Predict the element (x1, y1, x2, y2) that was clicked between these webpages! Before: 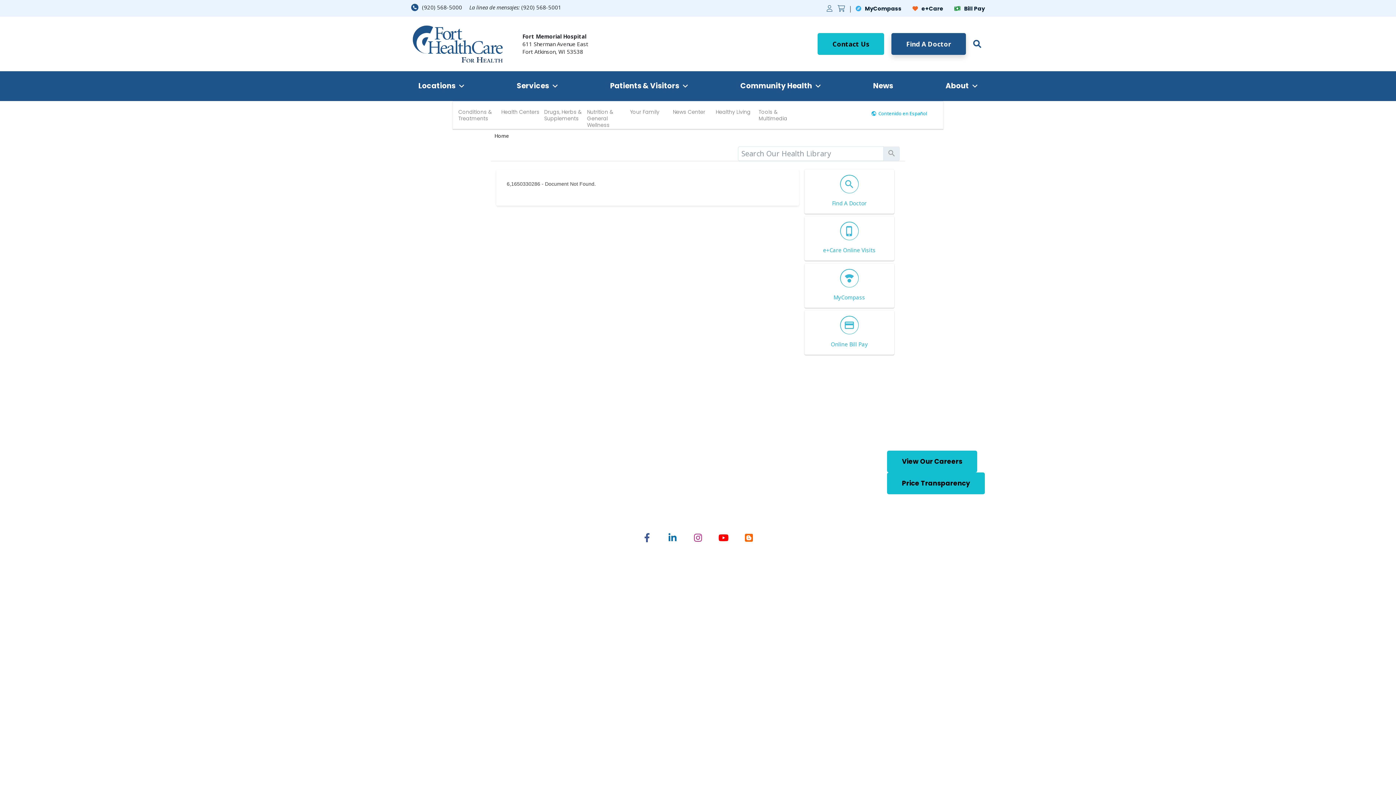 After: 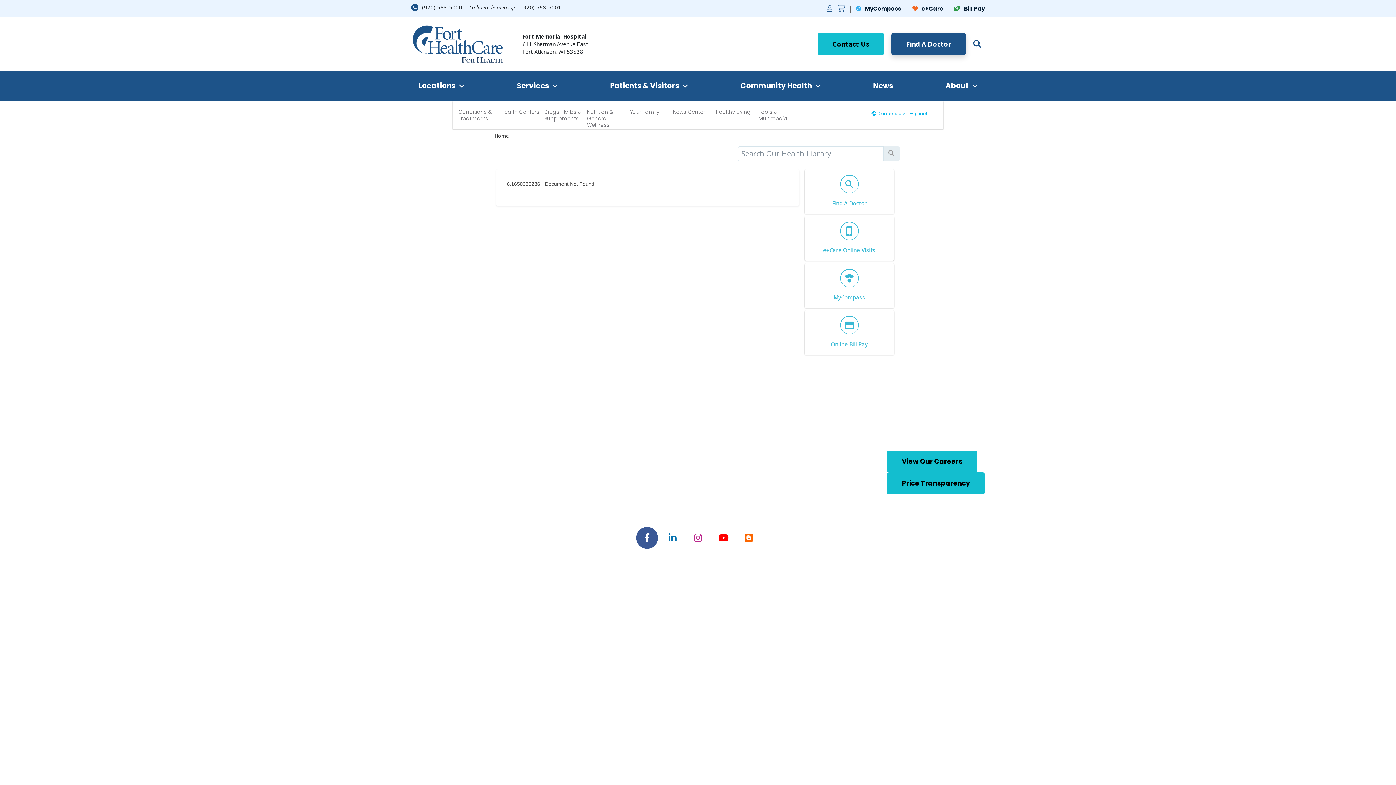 Action: label: Share on Facebook bbox: (636, 527, 658, 548)